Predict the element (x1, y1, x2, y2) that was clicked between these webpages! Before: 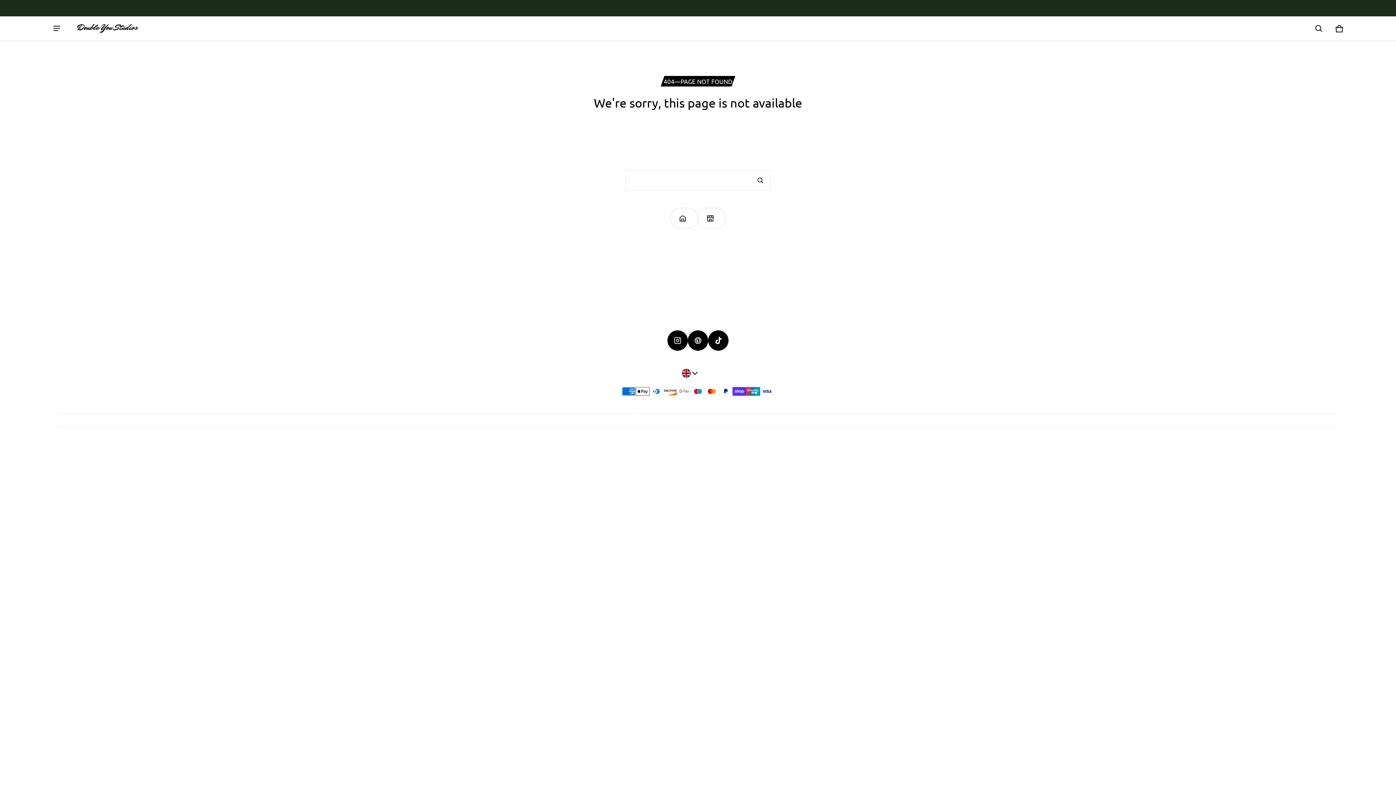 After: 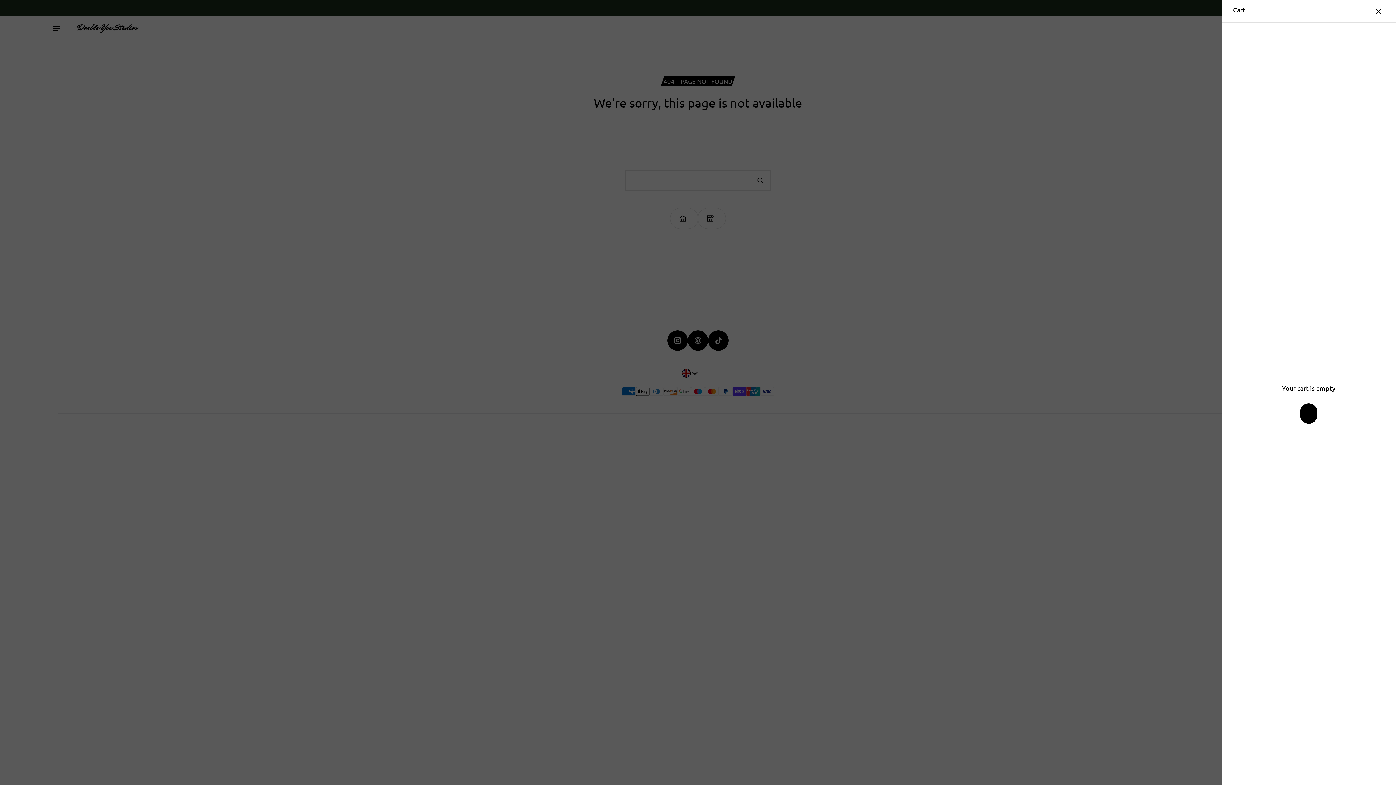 Action: bbox: (1329, 18, 1349, 38) label: Cart
0 items